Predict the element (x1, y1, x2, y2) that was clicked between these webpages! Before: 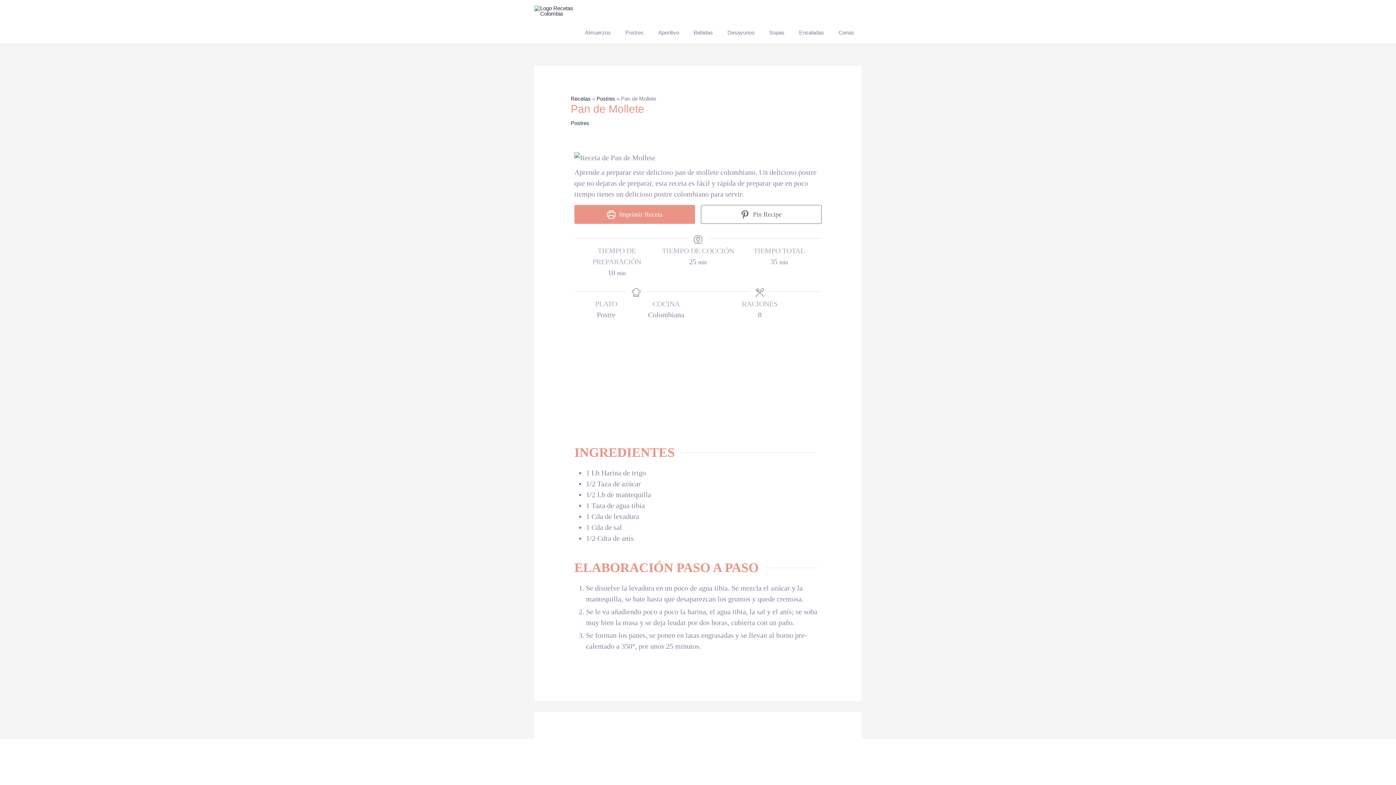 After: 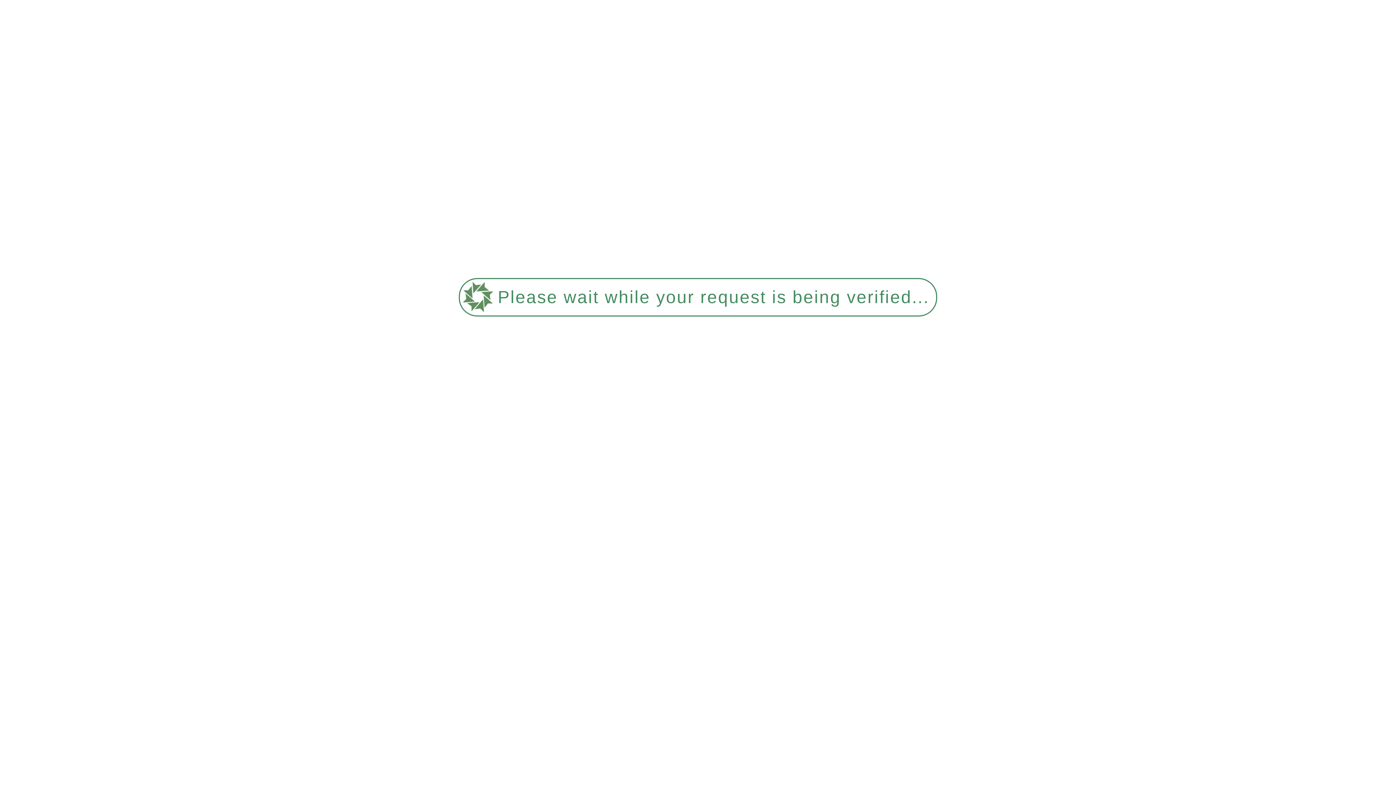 Action: bbox: (596, 95, 615, 101) label: Postres